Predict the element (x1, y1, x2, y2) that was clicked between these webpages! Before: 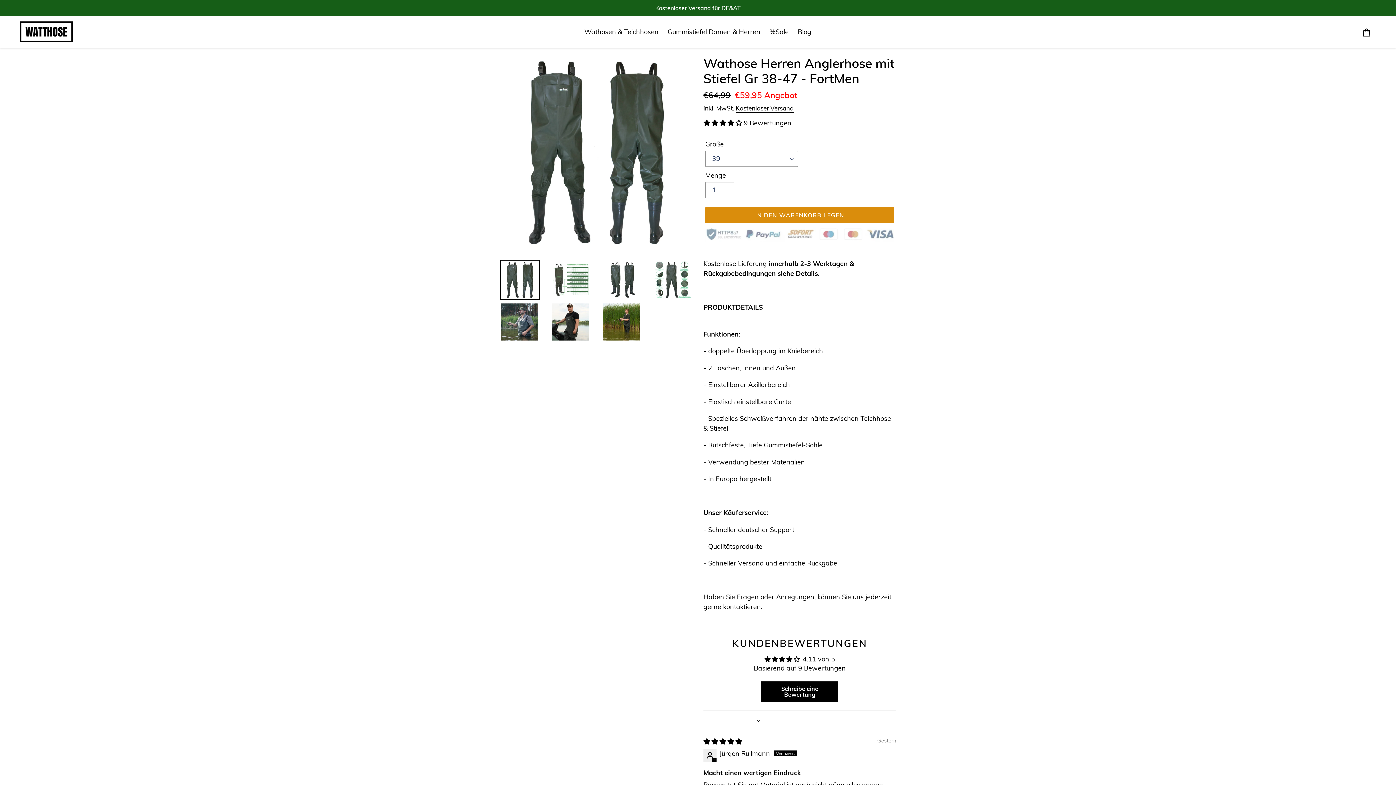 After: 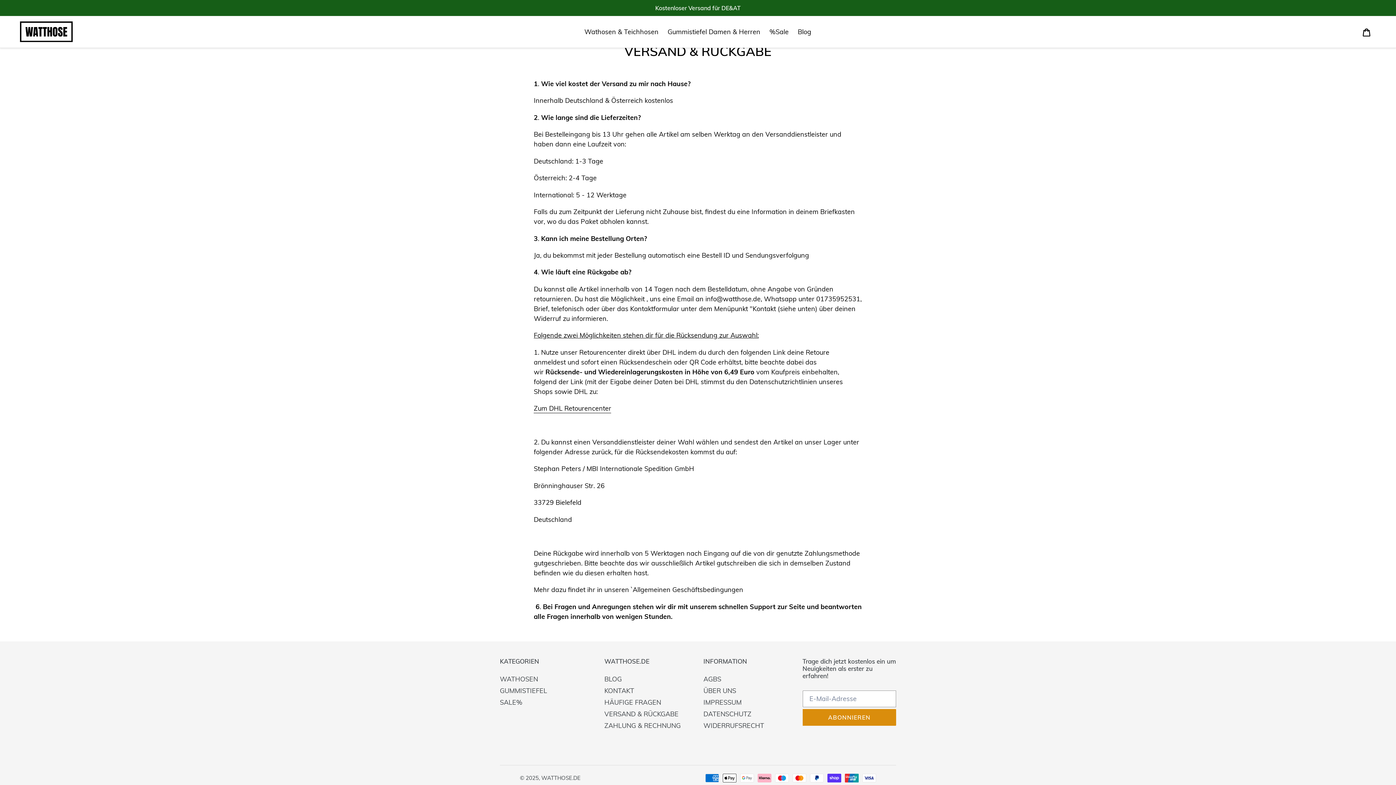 Action: label: siehe Details bbox: (777, 269, 818, 278)